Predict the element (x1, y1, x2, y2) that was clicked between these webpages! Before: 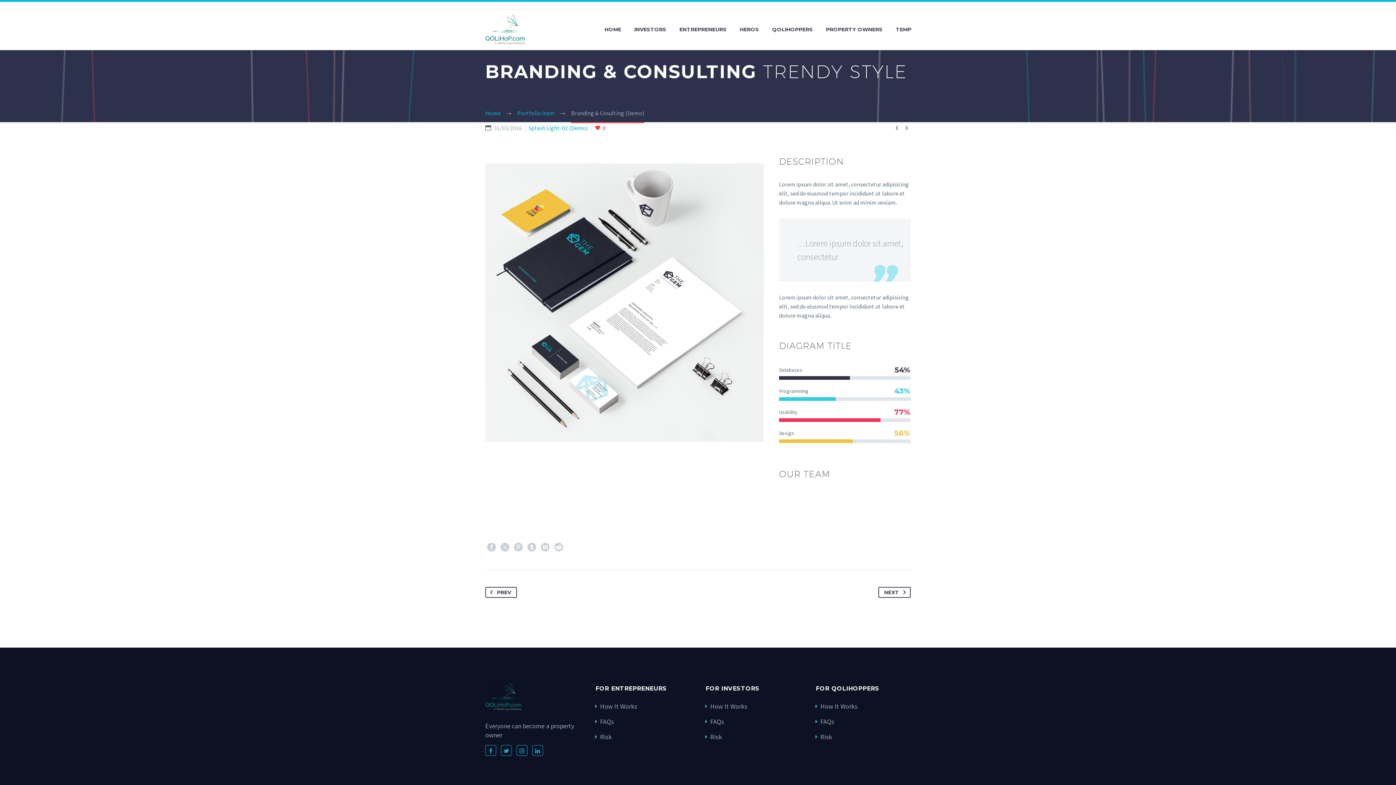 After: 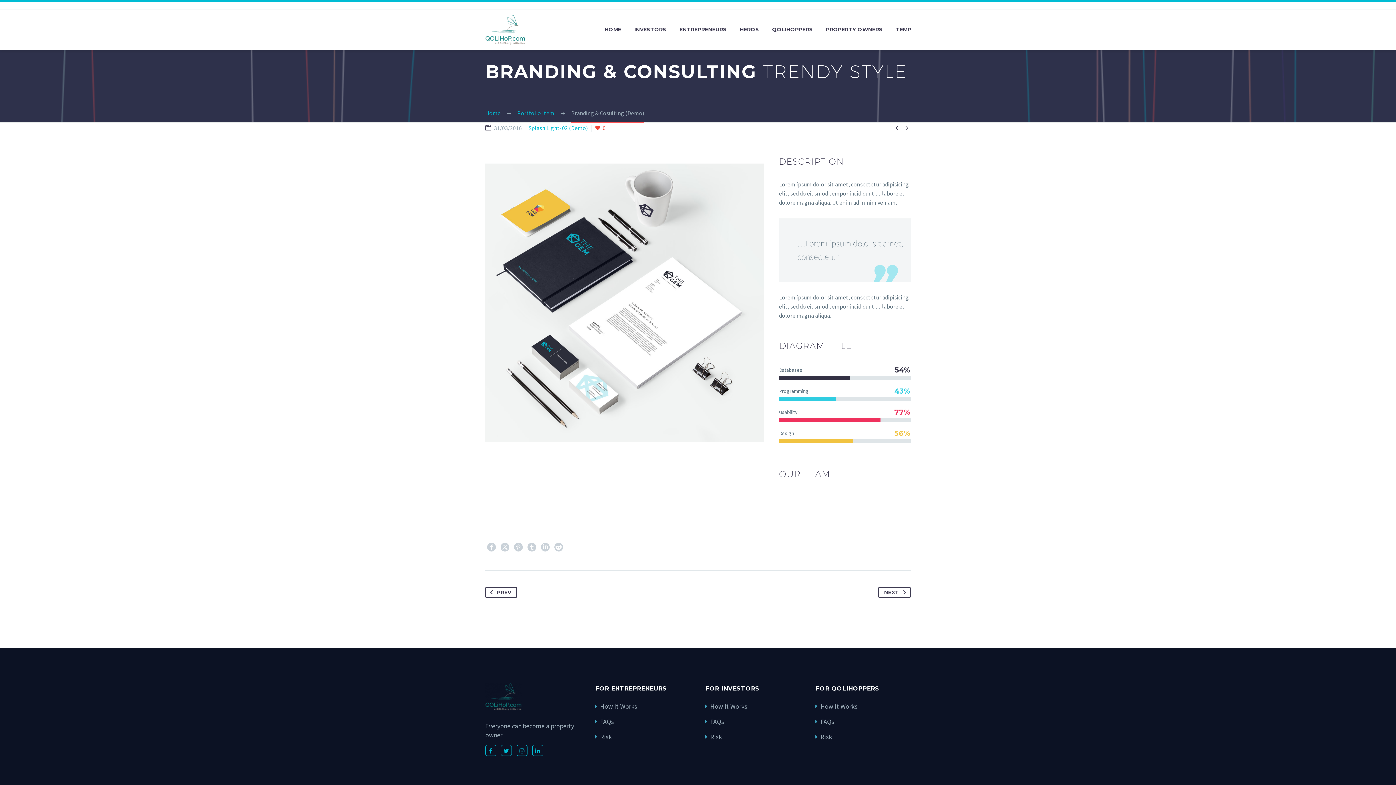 Action: bbox: (541, 543, 549, 552)